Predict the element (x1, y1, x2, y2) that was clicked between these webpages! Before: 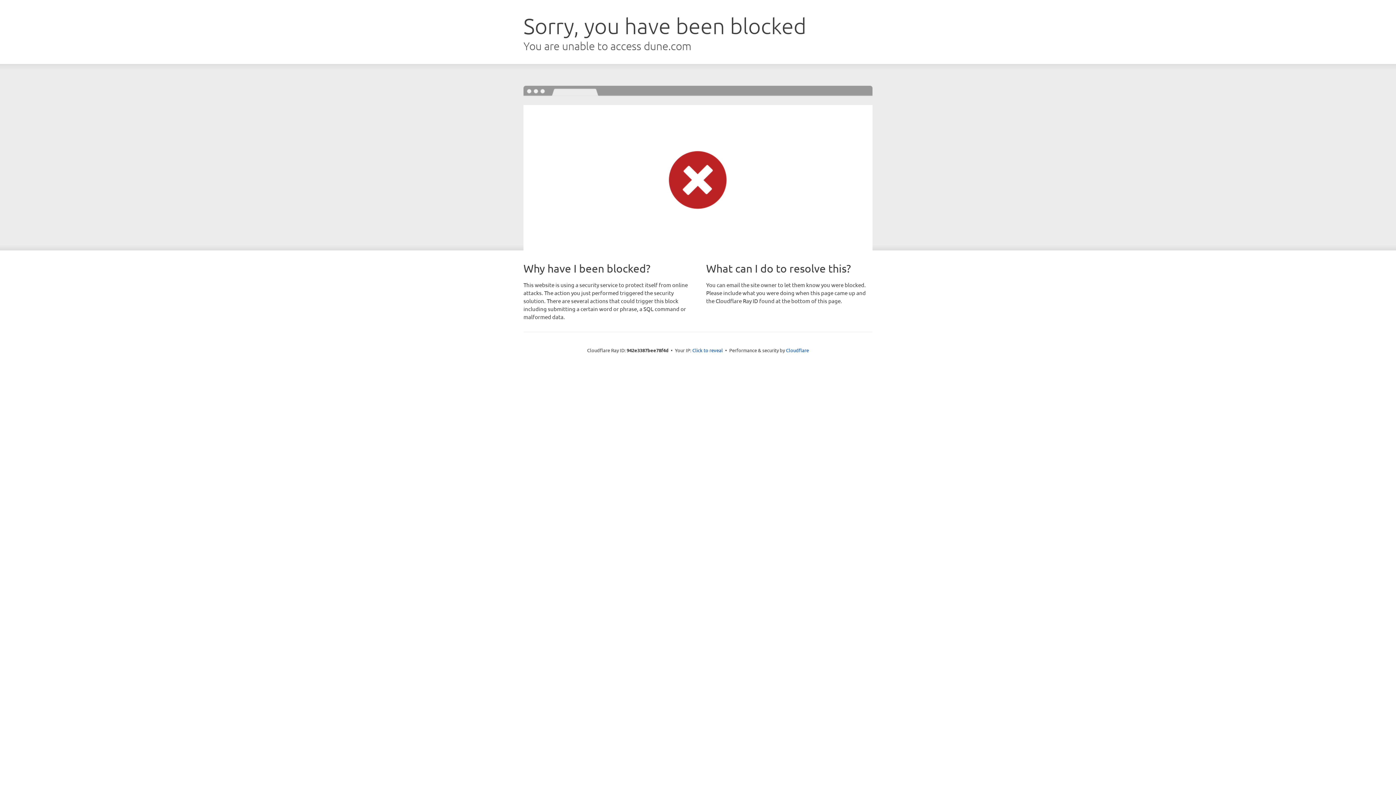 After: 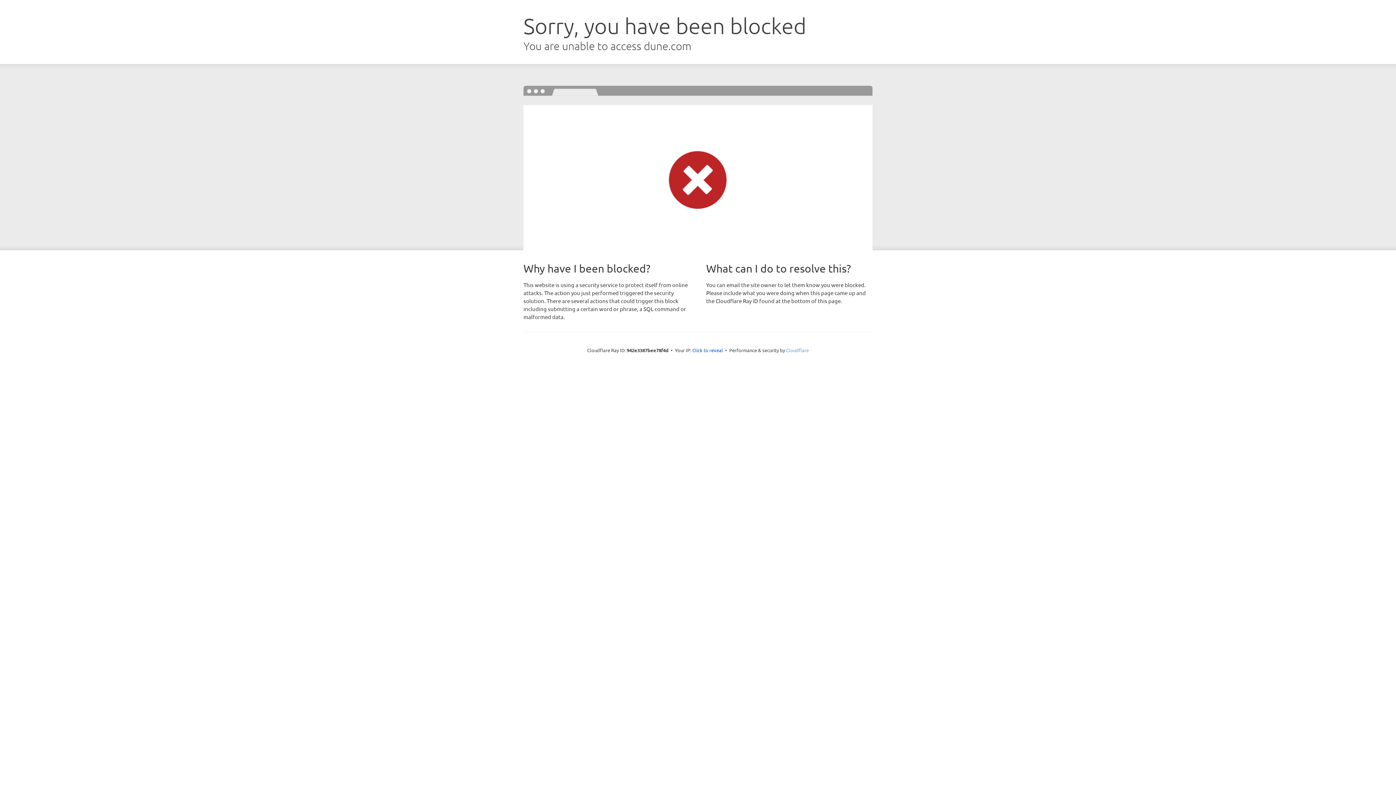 Action: bbox: (786, 347, 809, 353) label: Cloudflare